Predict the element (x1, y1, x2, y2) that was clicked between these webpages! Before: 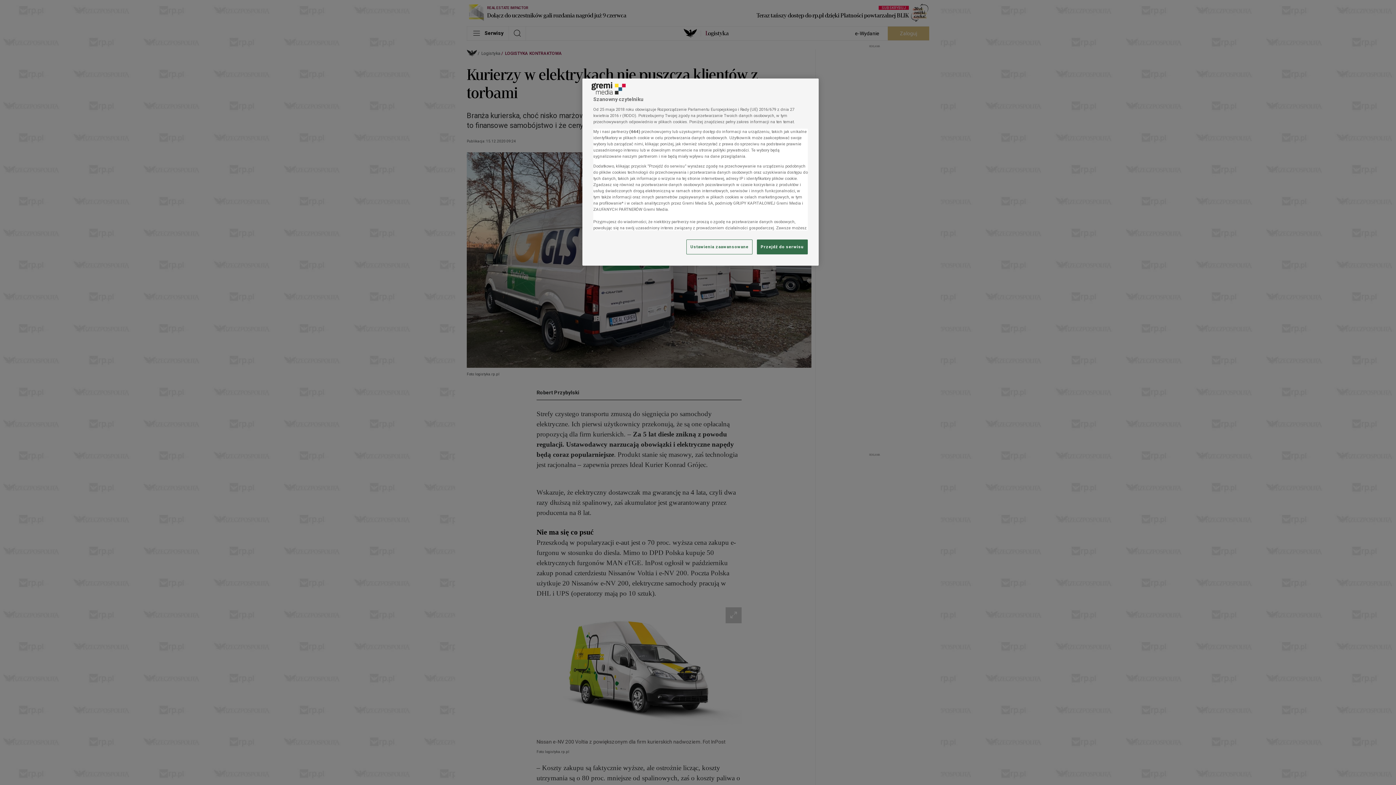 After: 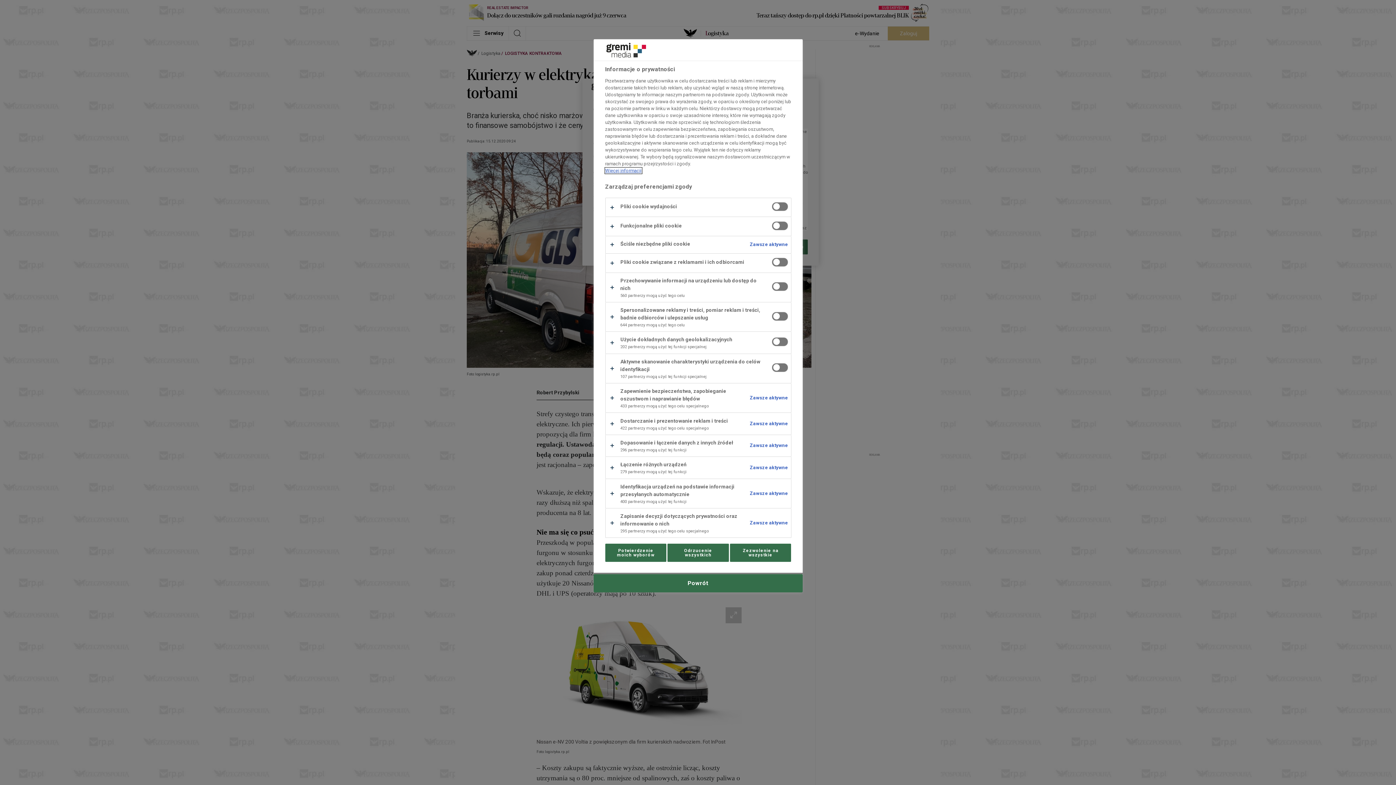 Action: bbox: (686, 239, 752, 254) label: Ustawienia zaawansowane